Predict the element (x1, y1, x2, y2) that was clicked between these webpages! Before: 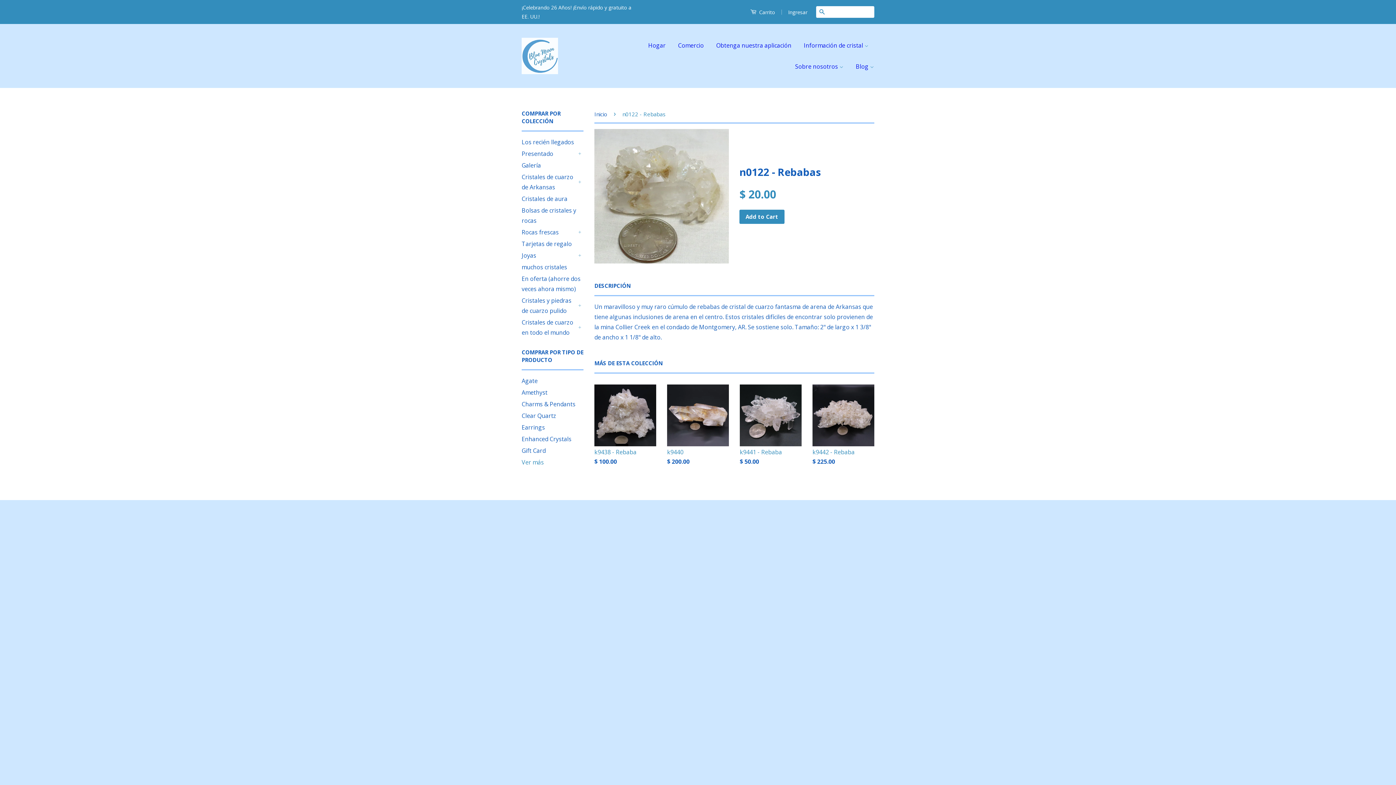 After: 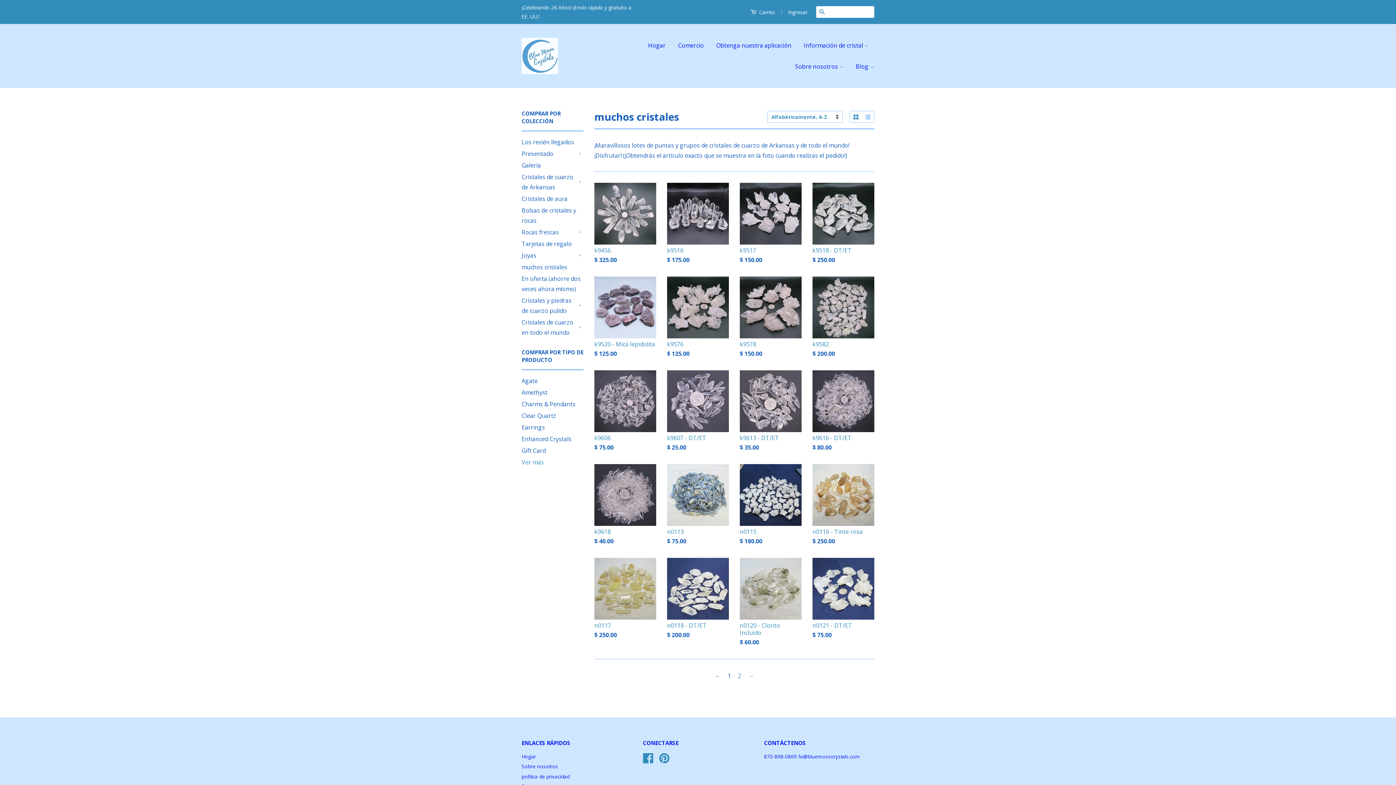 Action: label: muchos cristales bbox: (521, 263, 567, 271)